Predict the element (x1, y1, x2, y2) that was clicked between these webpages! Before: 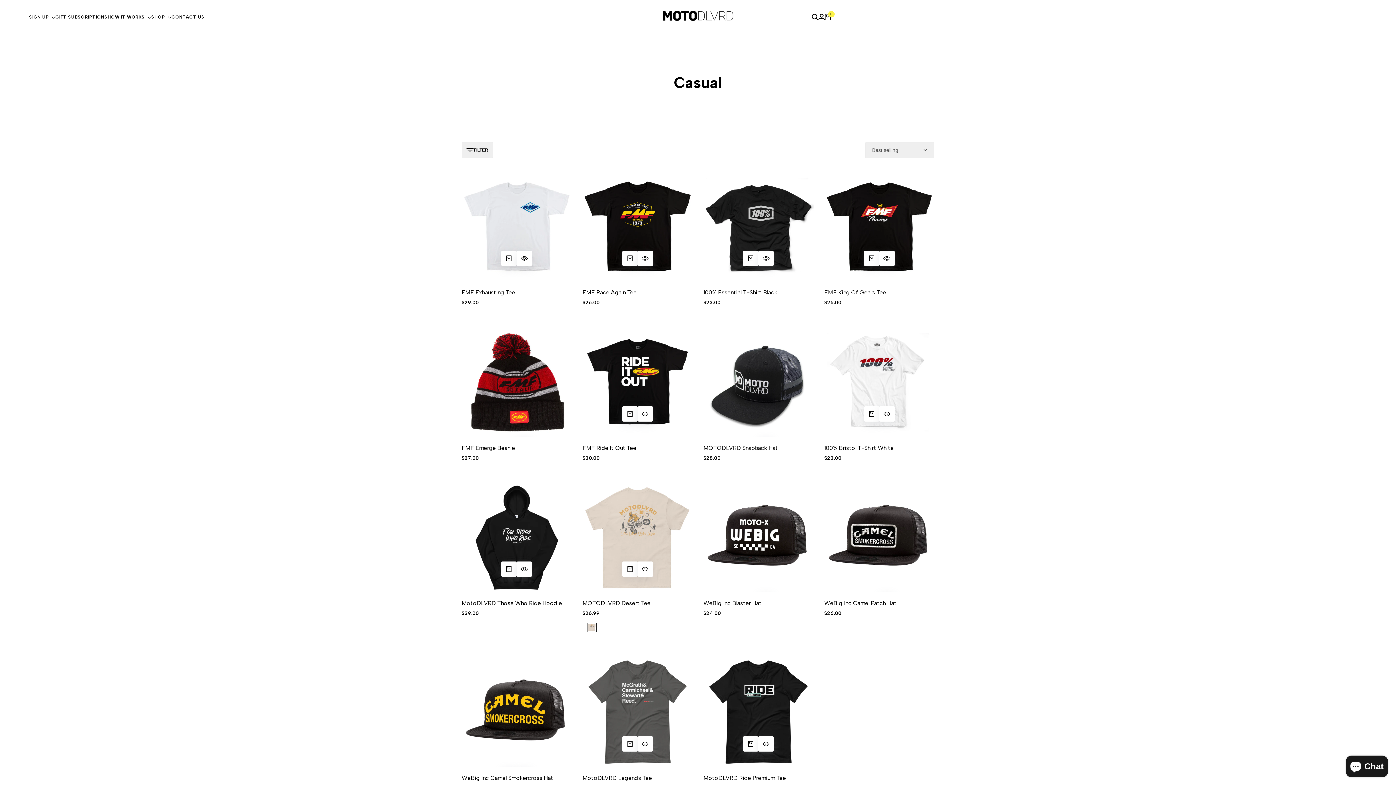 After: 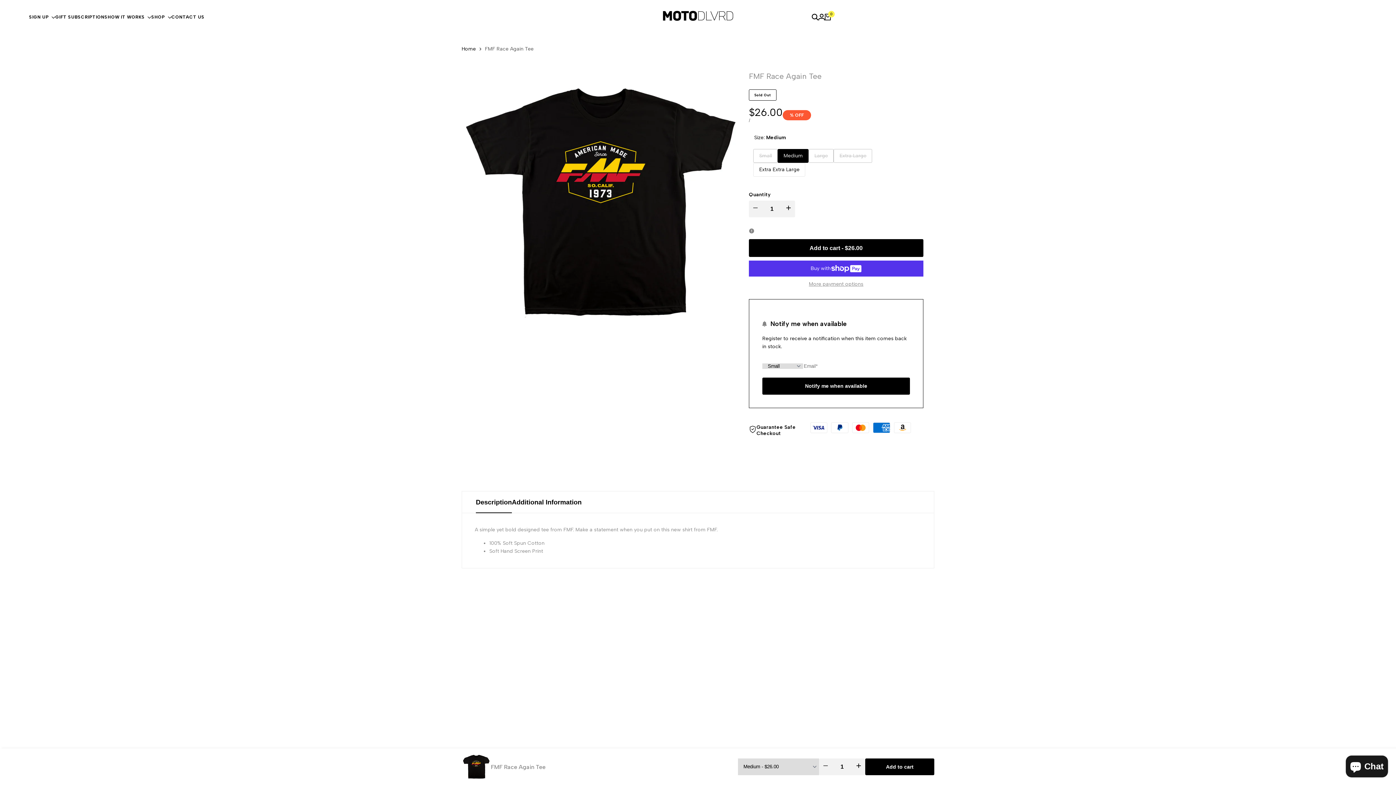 Action: bbox: (582, 171, 692, 281)